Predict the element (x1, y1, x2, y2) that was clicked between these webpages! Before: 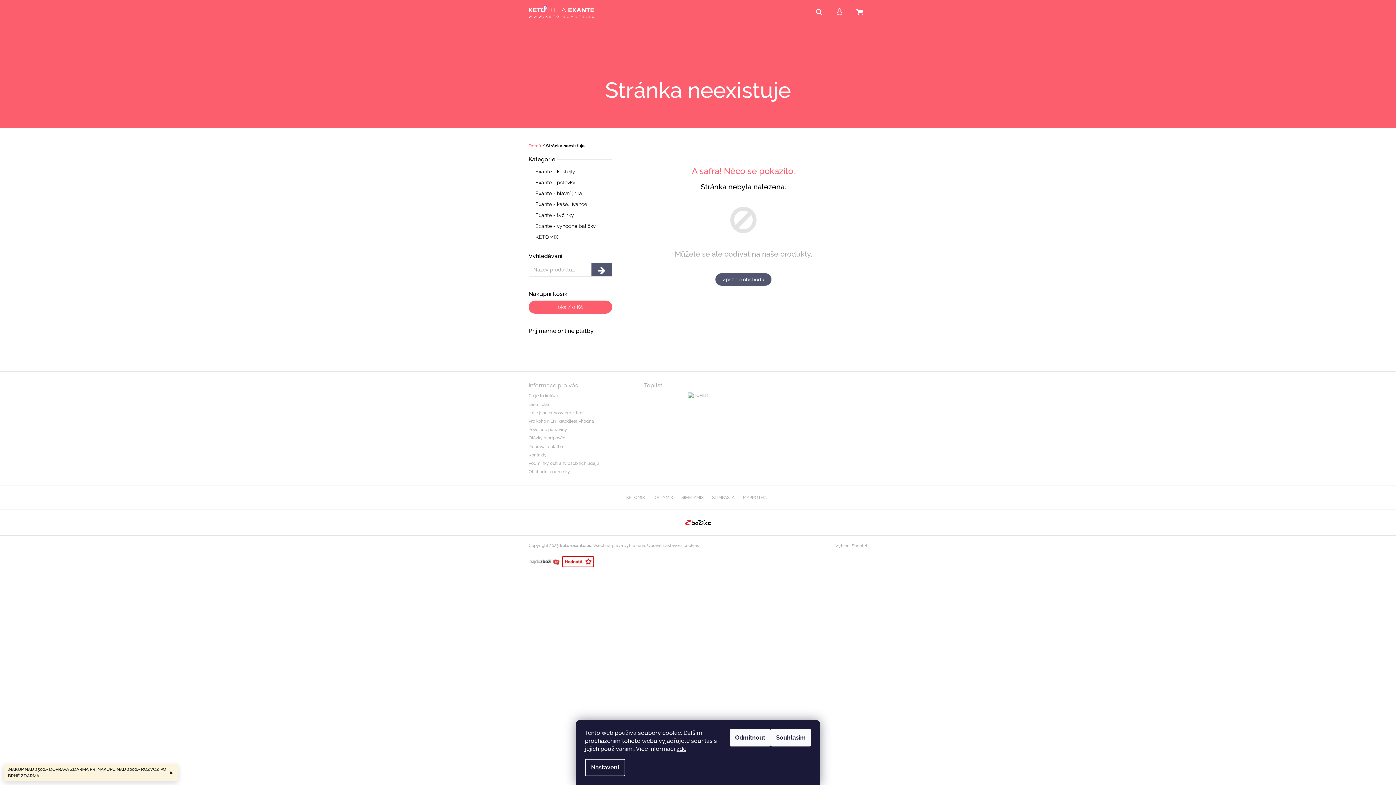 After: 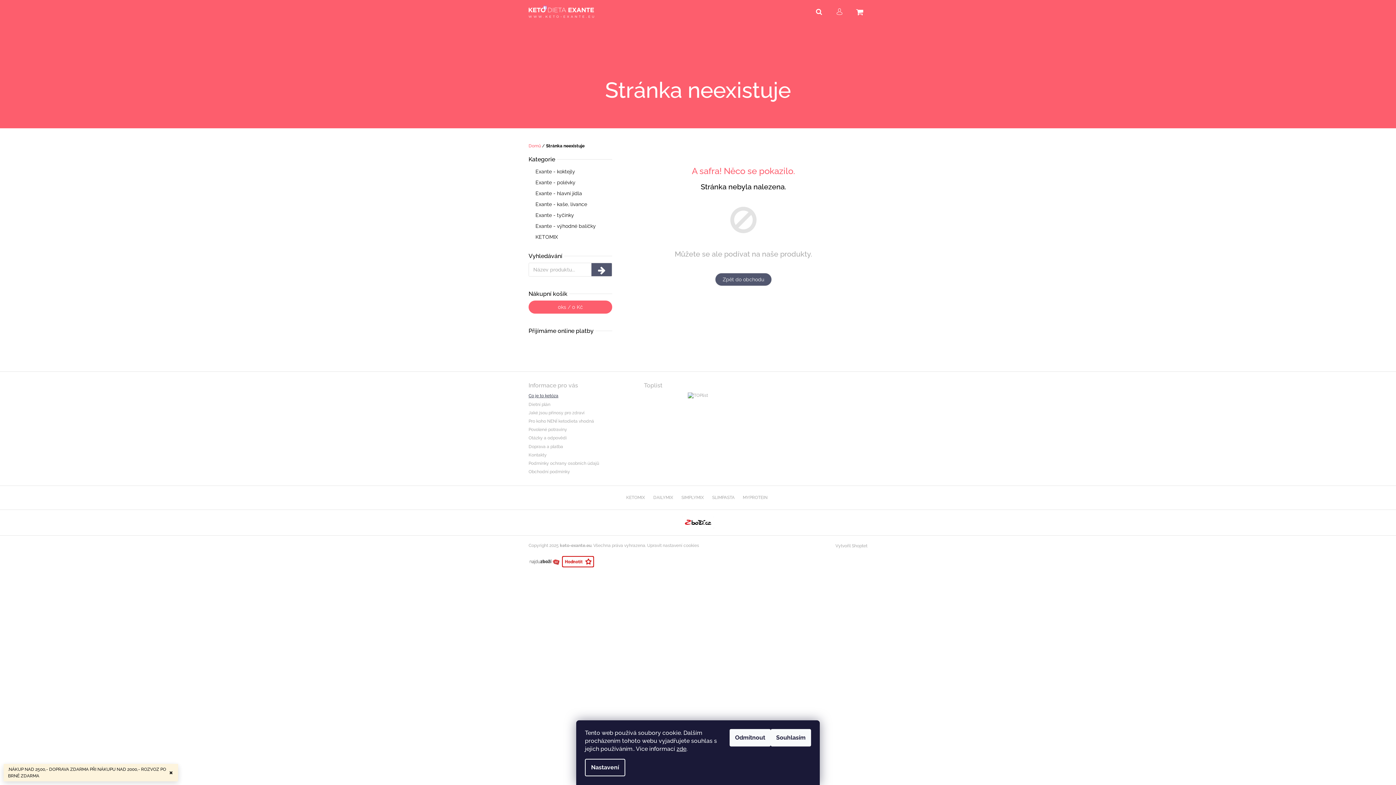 Action: bbox: (528, 393, 558, 400) label: Co je to ketóza